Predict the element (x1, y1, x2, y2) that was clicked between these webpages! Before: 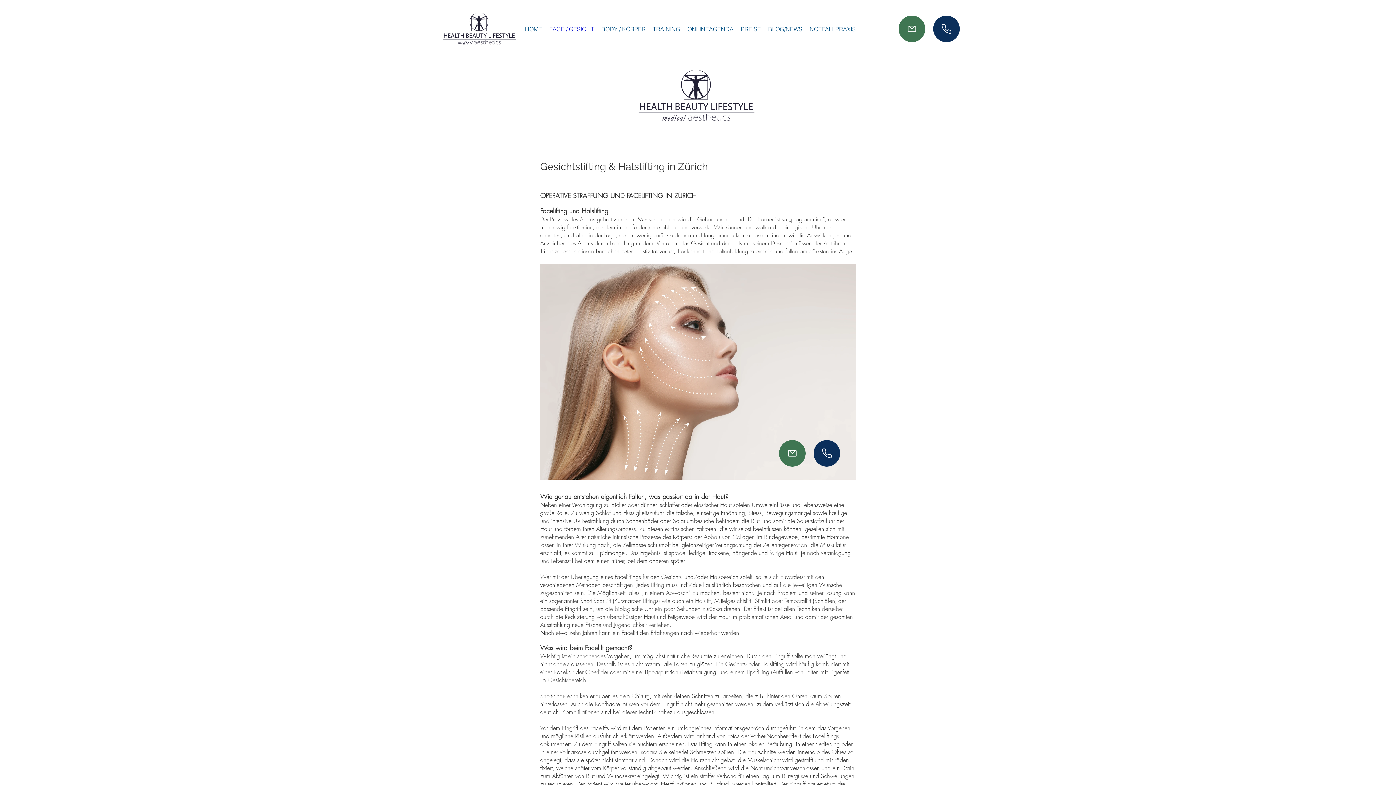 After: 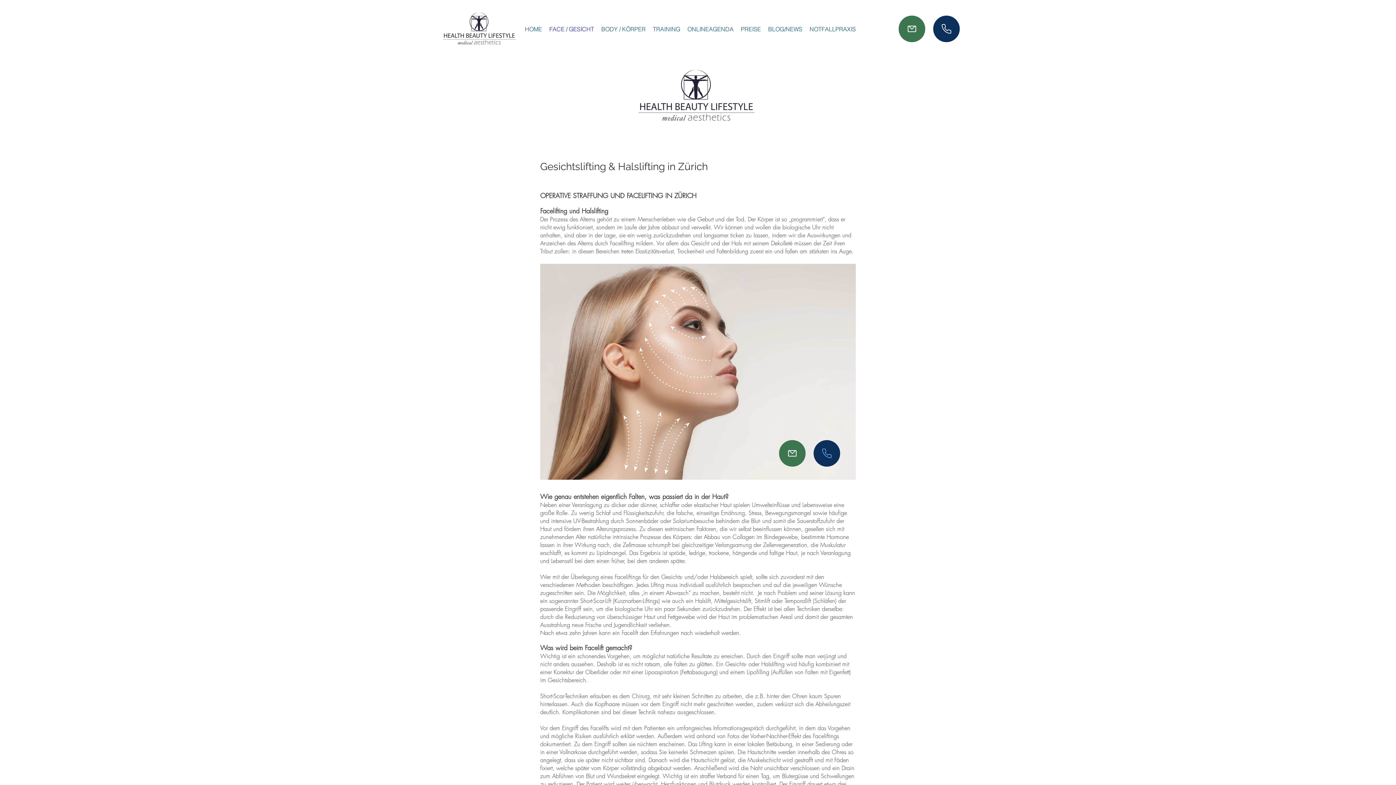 Action: bbox: (816, 442, 837, 464) label: Phone